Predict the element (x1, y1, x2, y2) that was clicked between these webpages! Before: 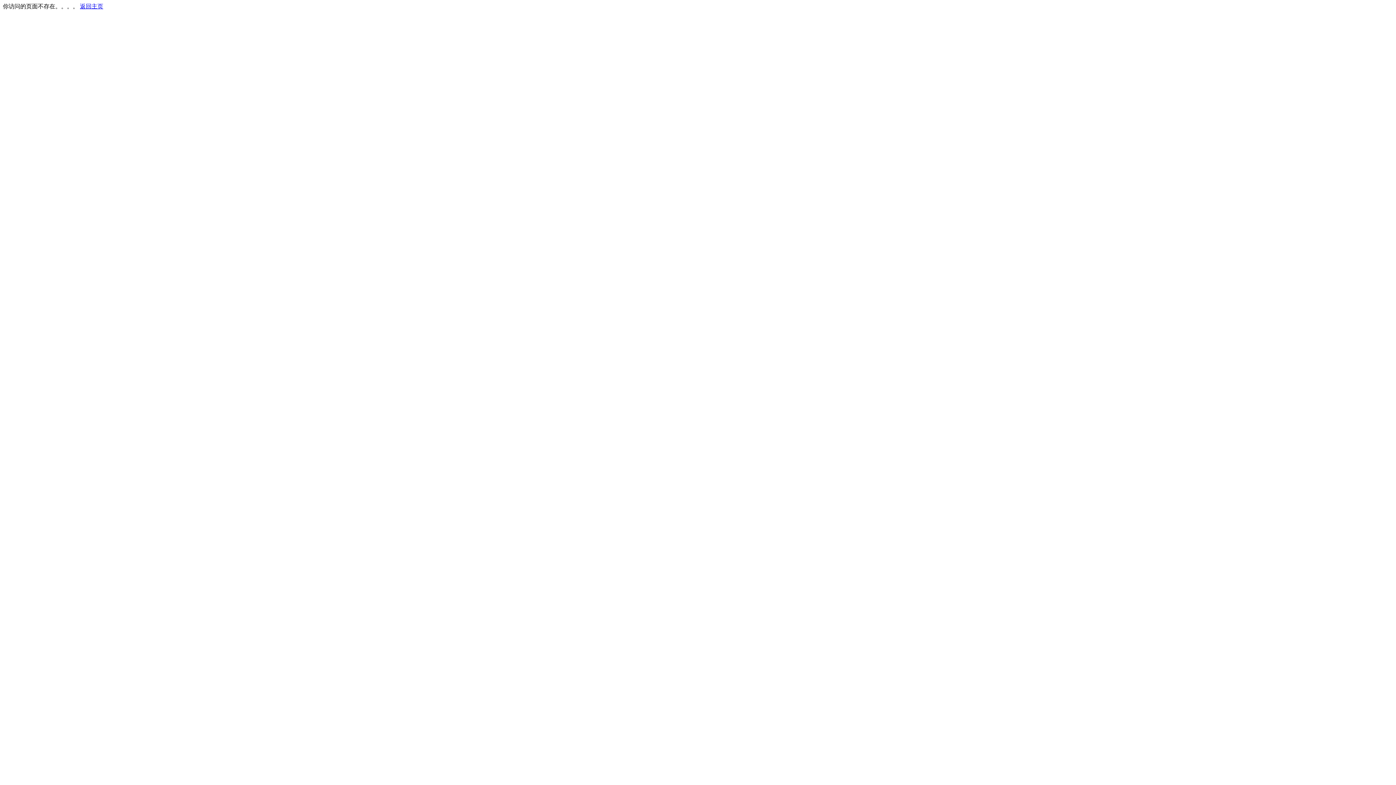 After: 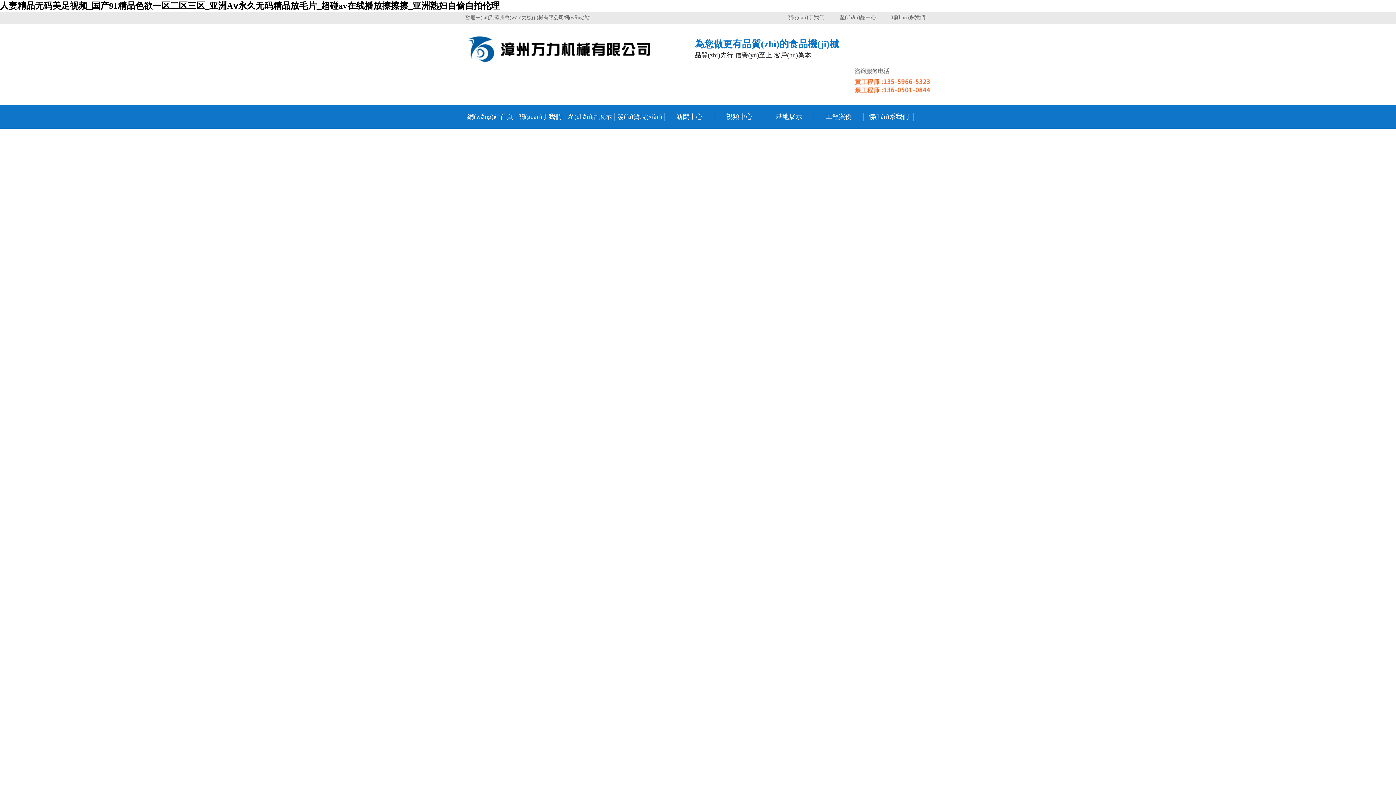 Action: label: 返回主页 bbox: (80, 3, 103, 9)